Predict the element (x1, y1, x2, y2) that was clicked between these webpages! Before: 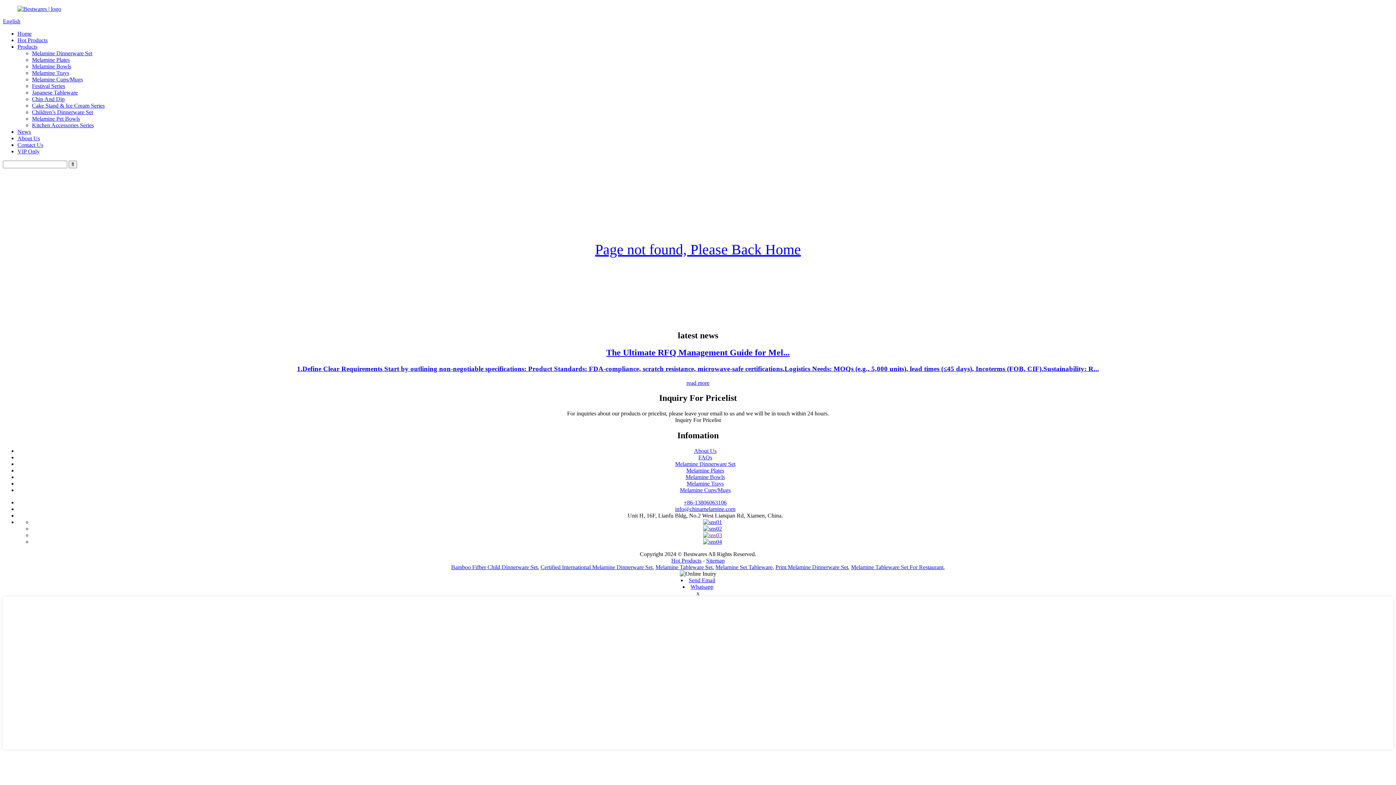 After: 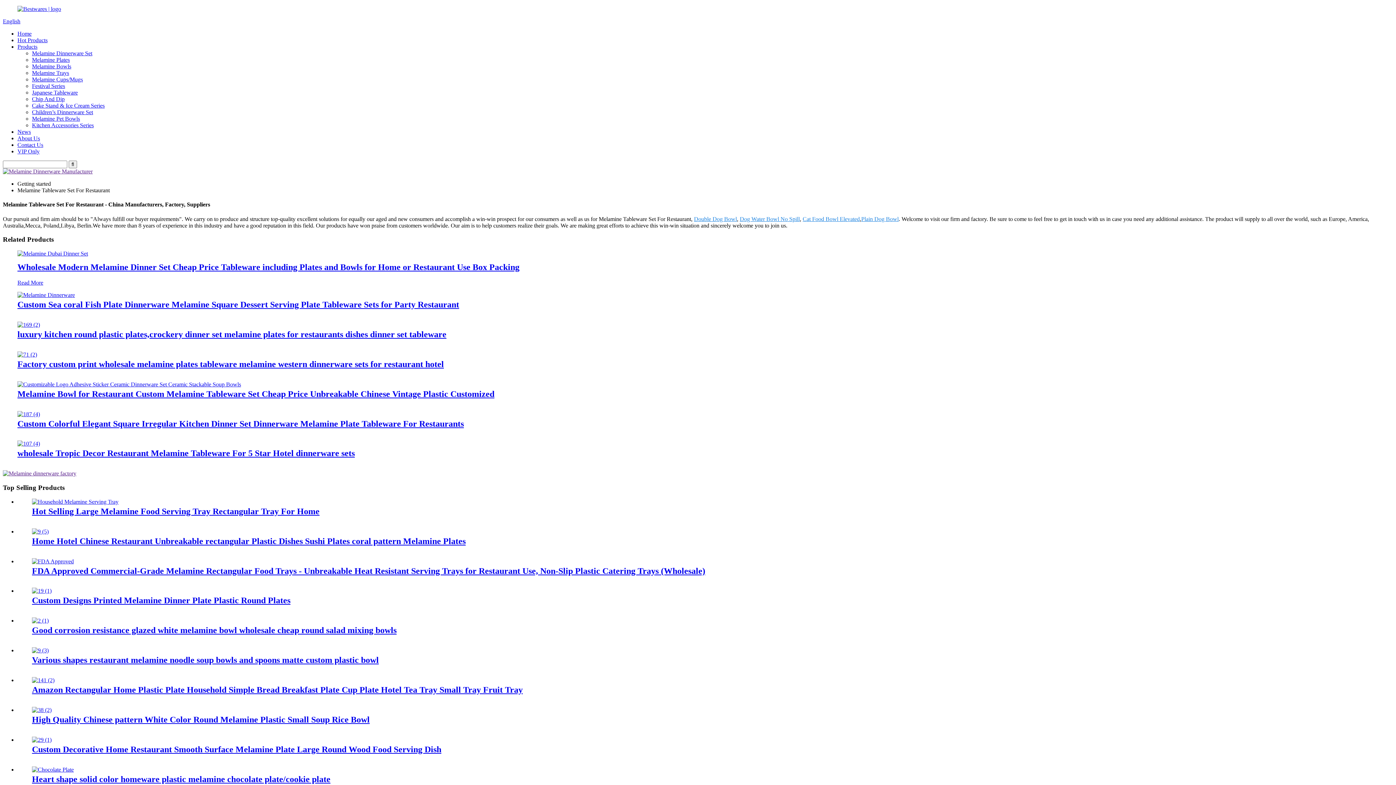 Action: bbox: (851, 564, 943, 570) label: Melamine Tableware Set For Restaurant